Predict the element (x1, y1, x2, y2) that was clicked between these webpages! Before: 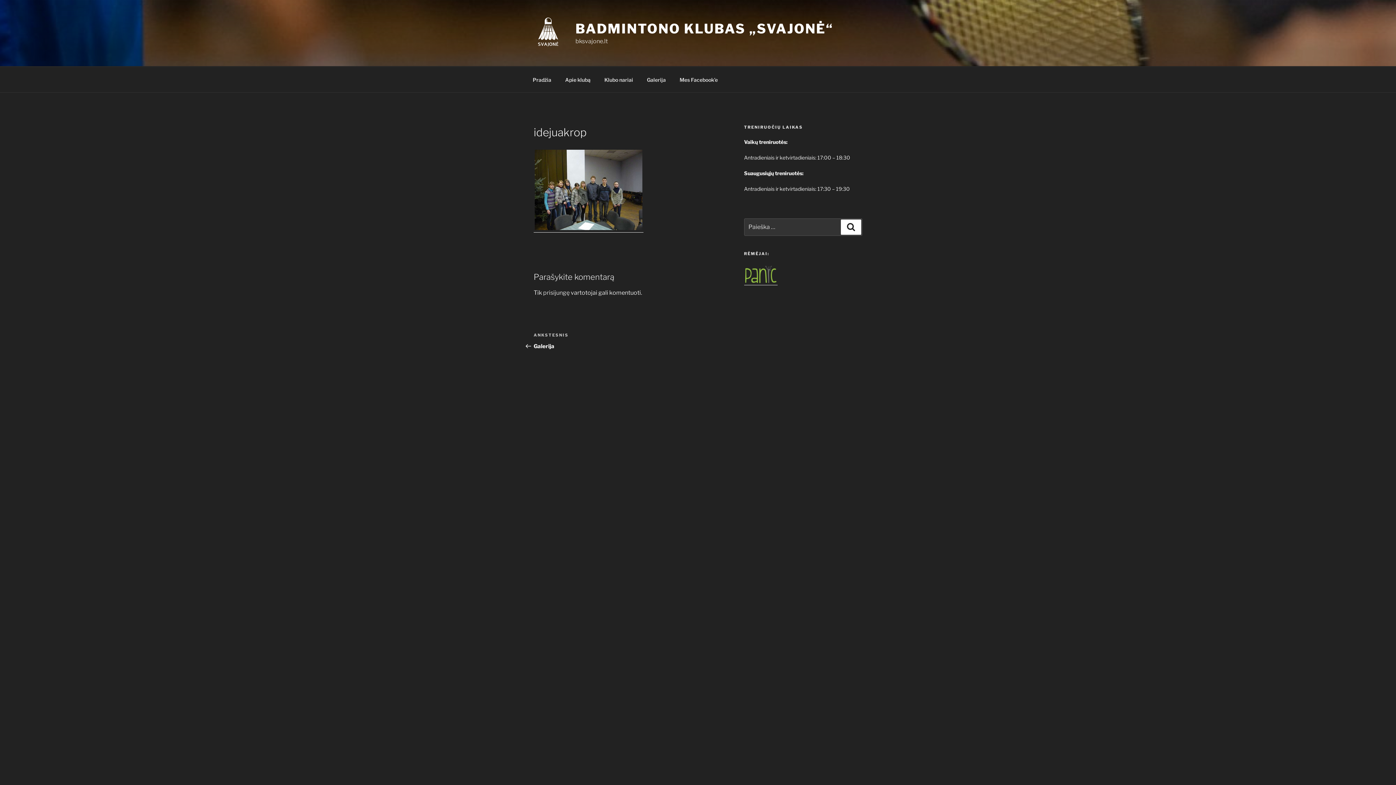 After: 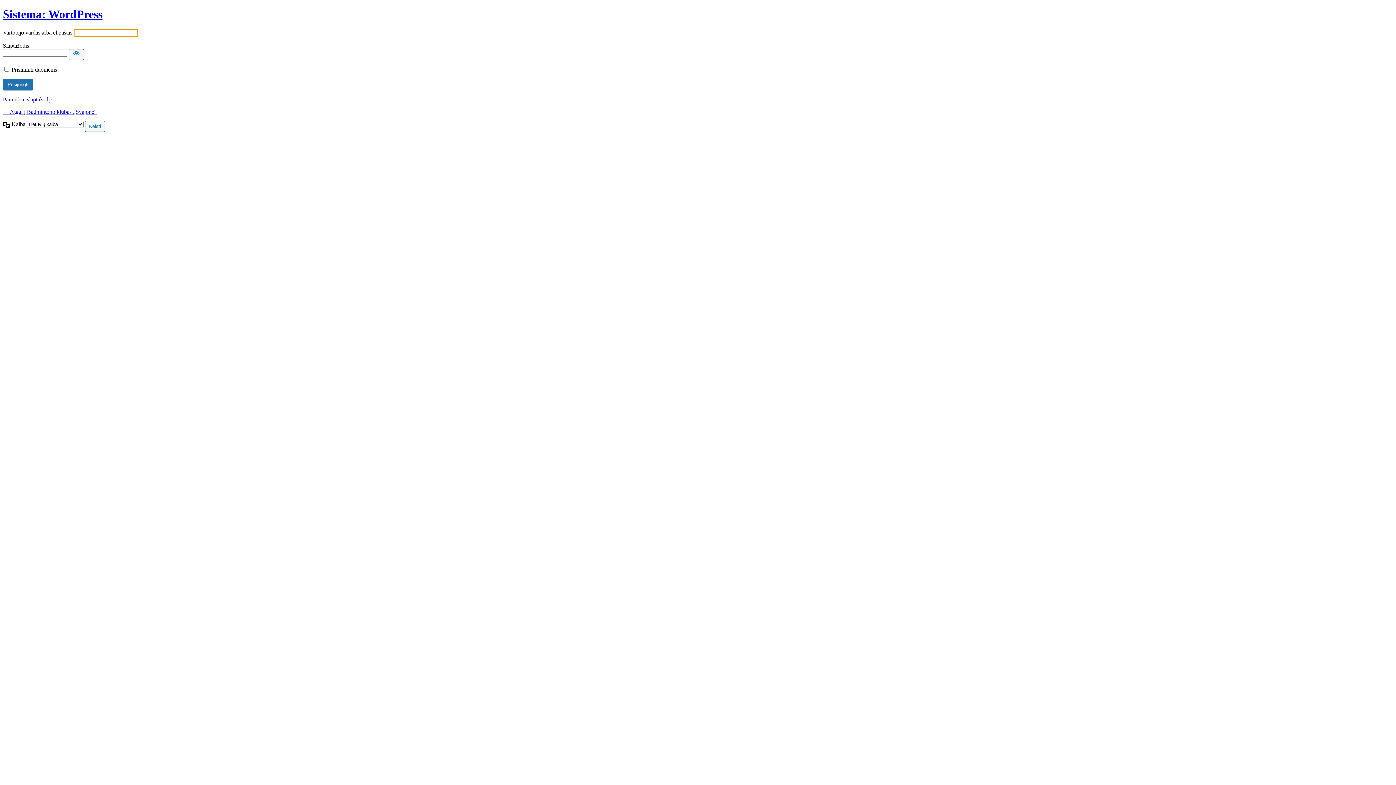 Action: label: prisijungę bbox: (543, 289, 569, 296)